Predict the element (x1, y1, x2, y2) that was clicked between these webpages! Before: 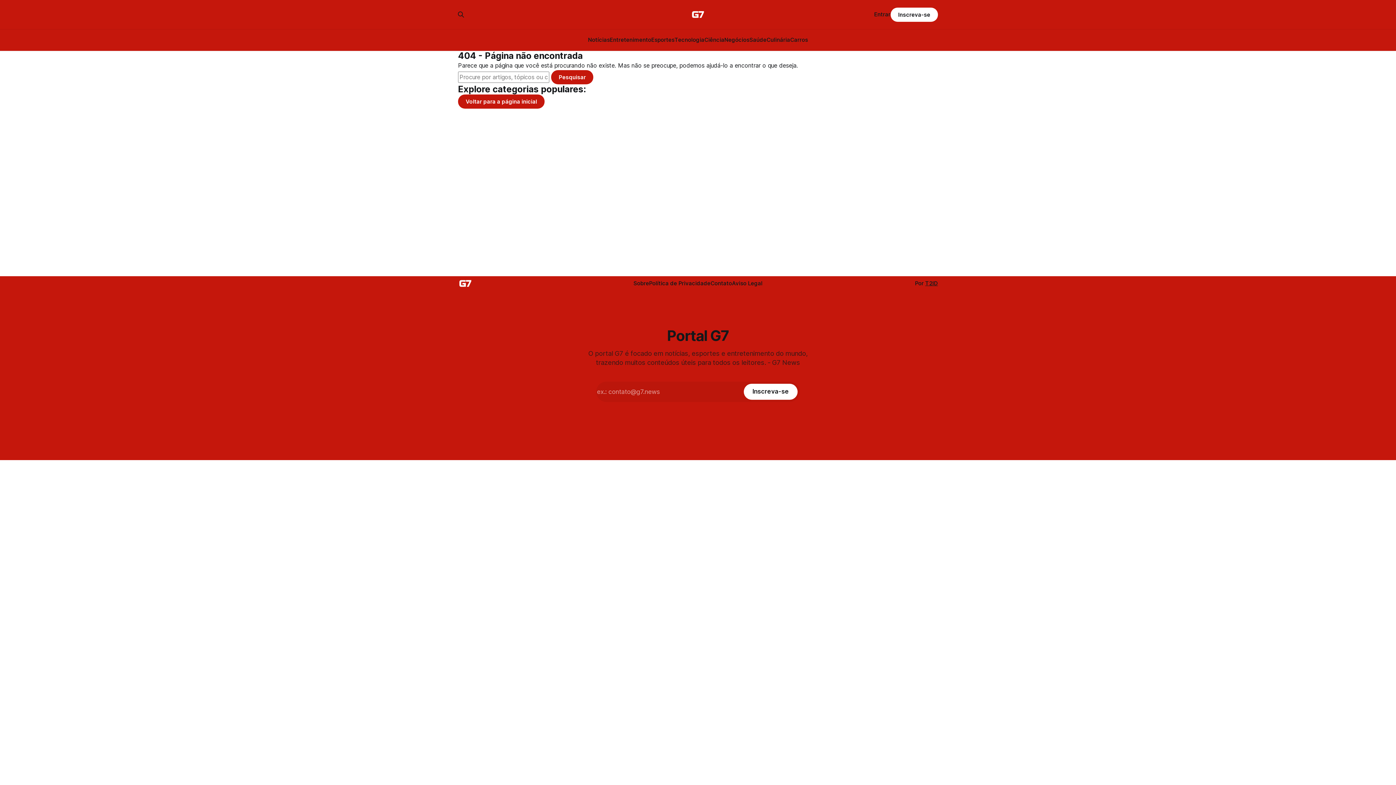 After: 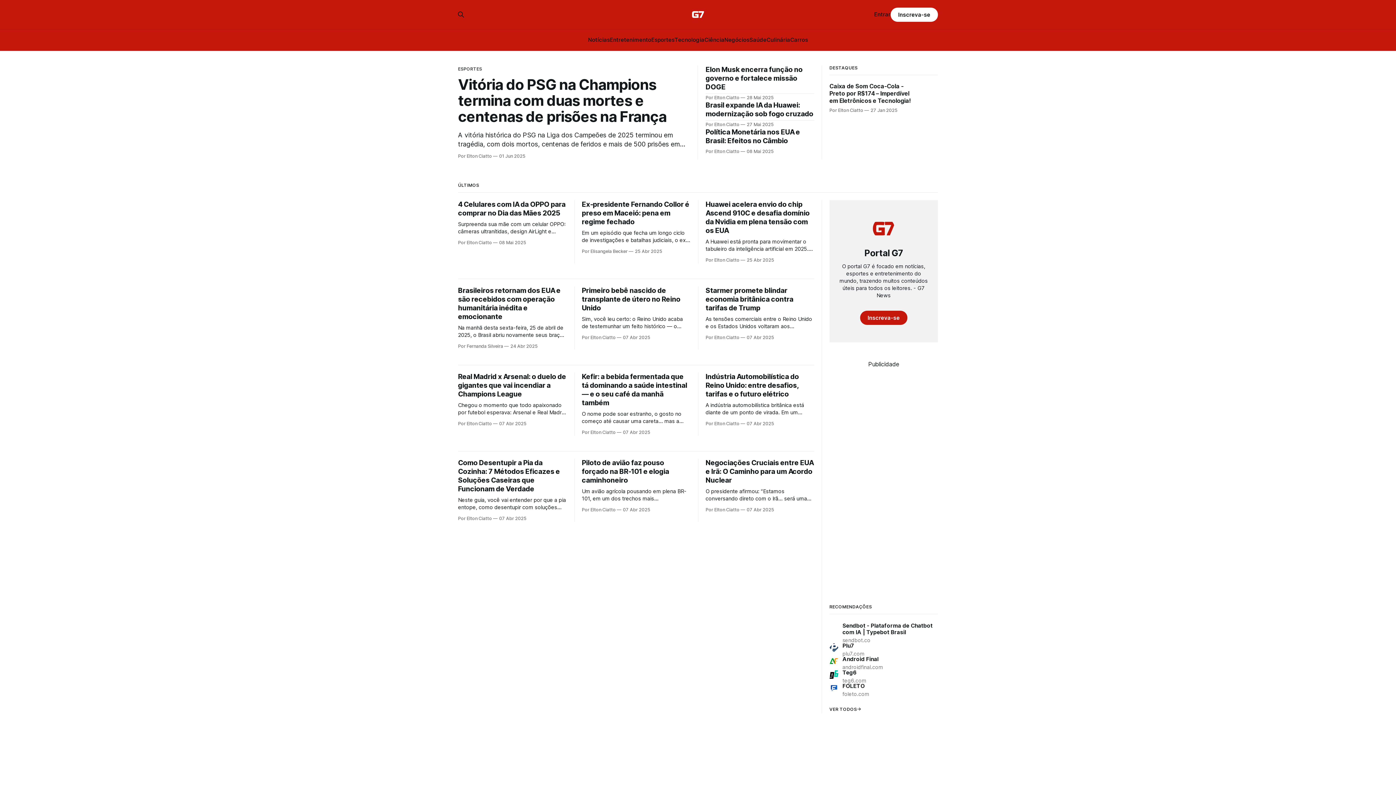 Action: label: Voltar para a página inicial bbox: (458, 94, 544, 108)